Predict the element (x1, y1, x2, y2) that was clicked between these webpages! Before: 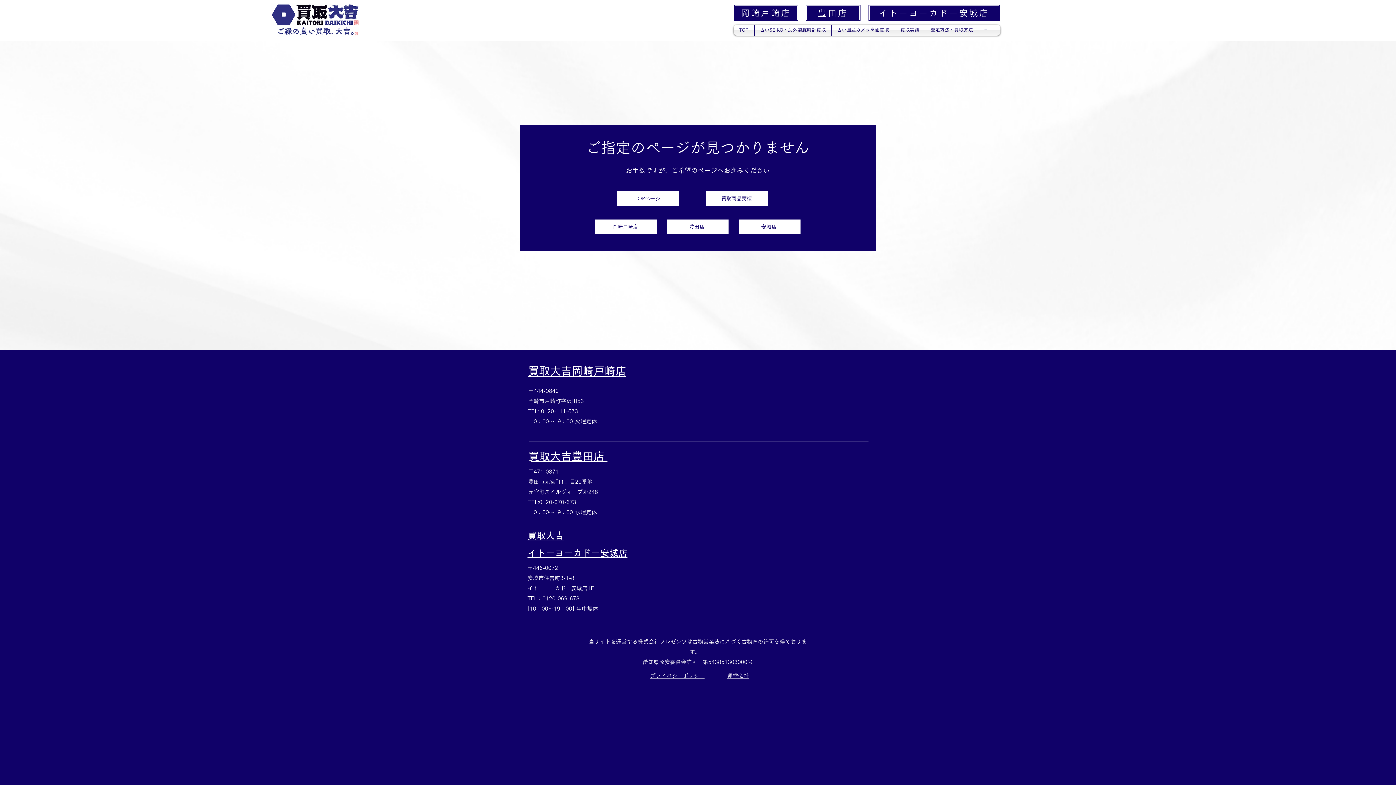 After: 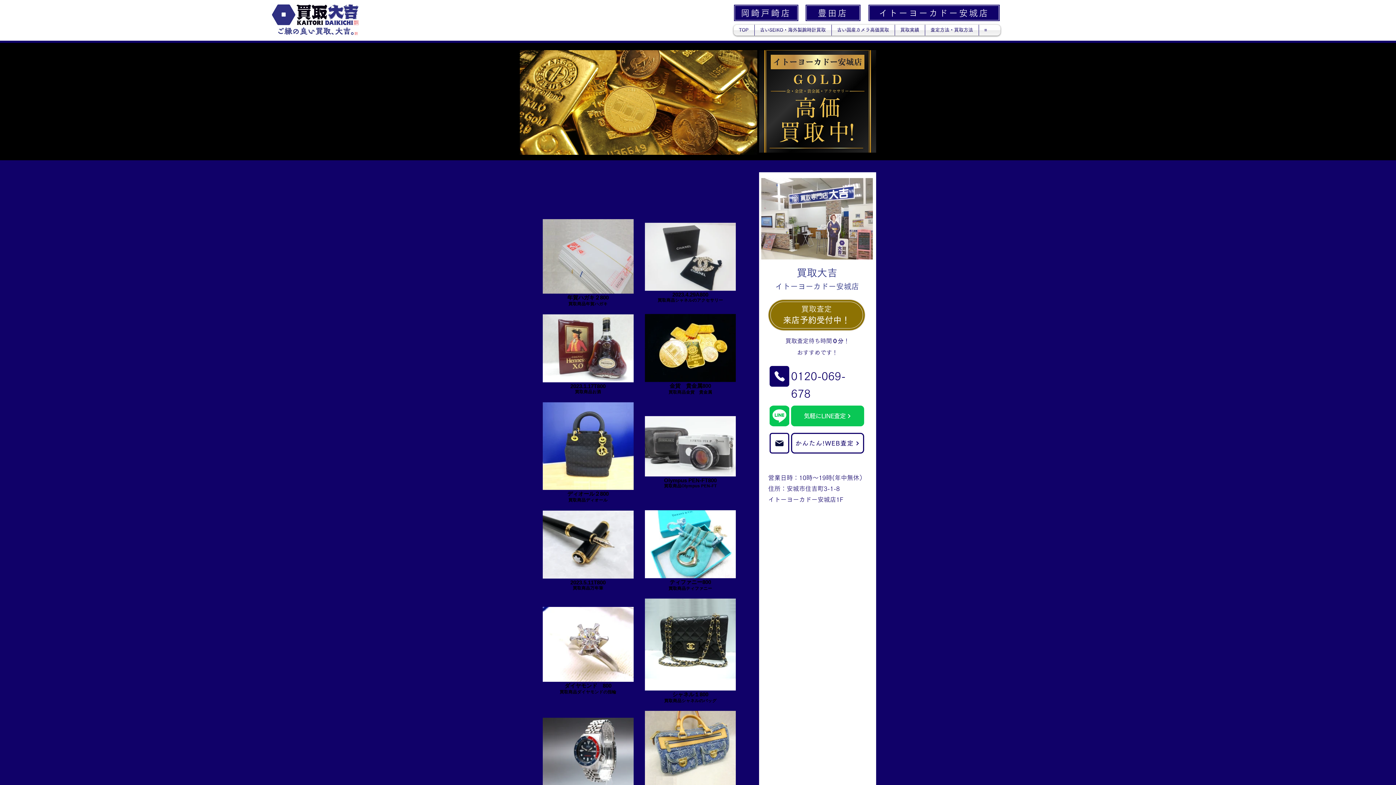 Action: label: 安城店 bbox: (738, 219, 800, 234)